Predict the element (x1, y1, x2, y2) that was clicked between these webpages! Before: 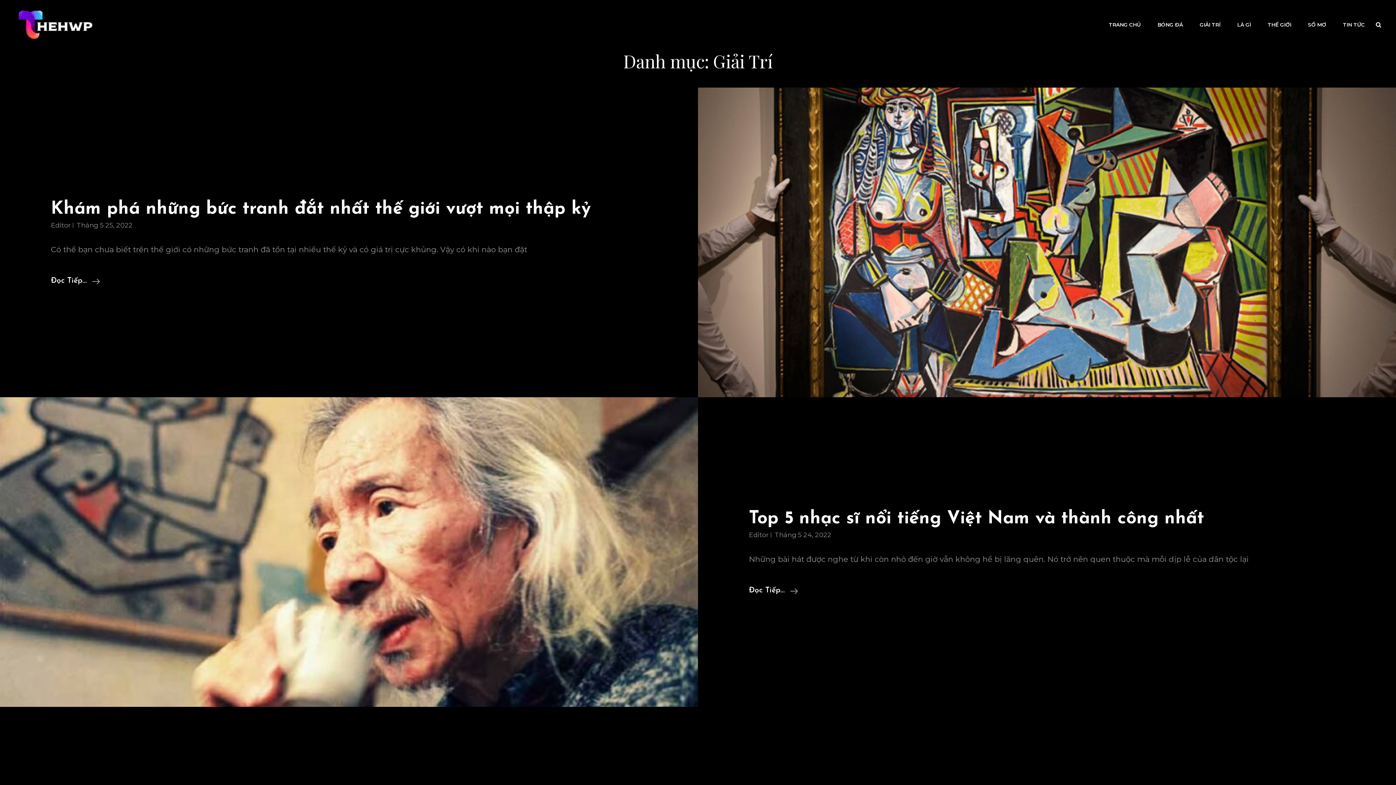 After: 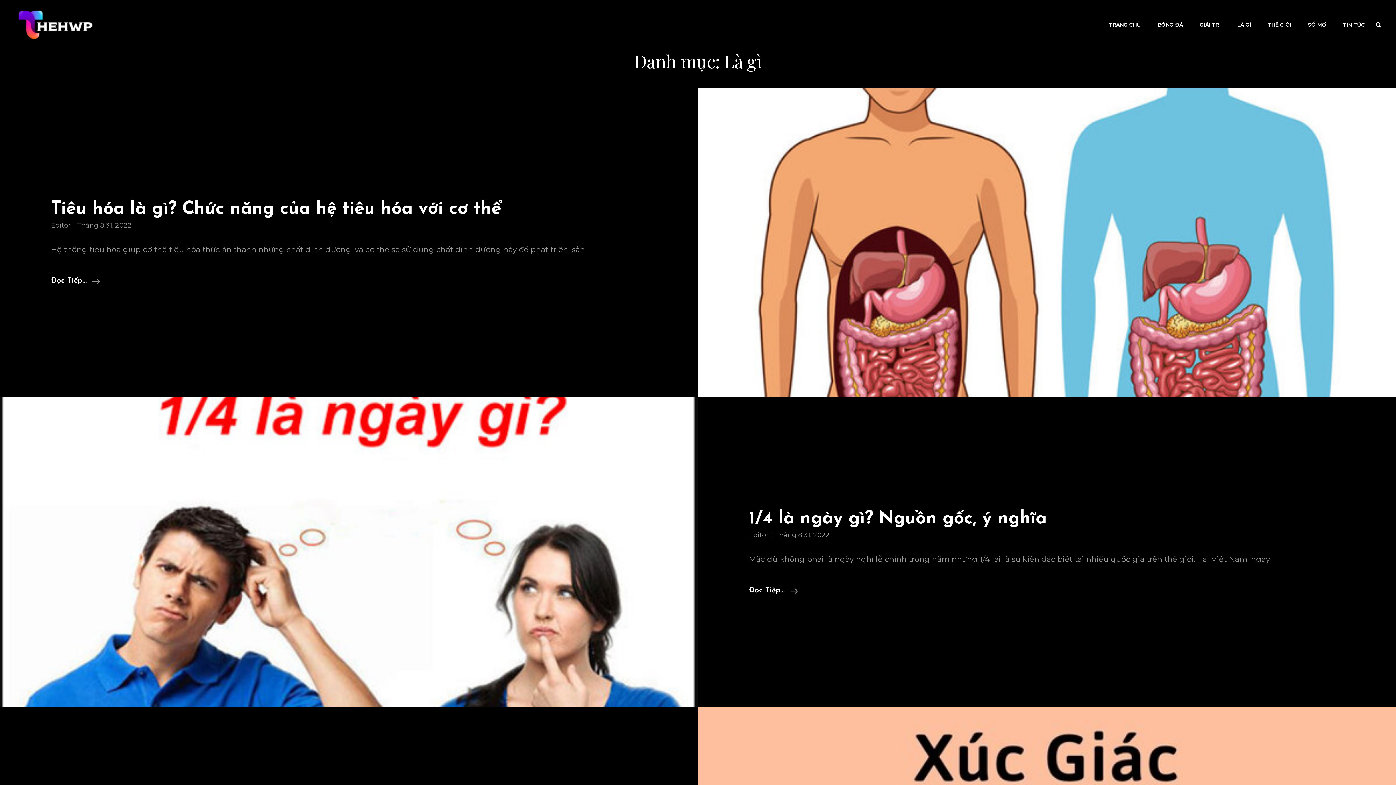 Action: bbox: (1230, 14, 1258, 34) label: LÀ GÌ